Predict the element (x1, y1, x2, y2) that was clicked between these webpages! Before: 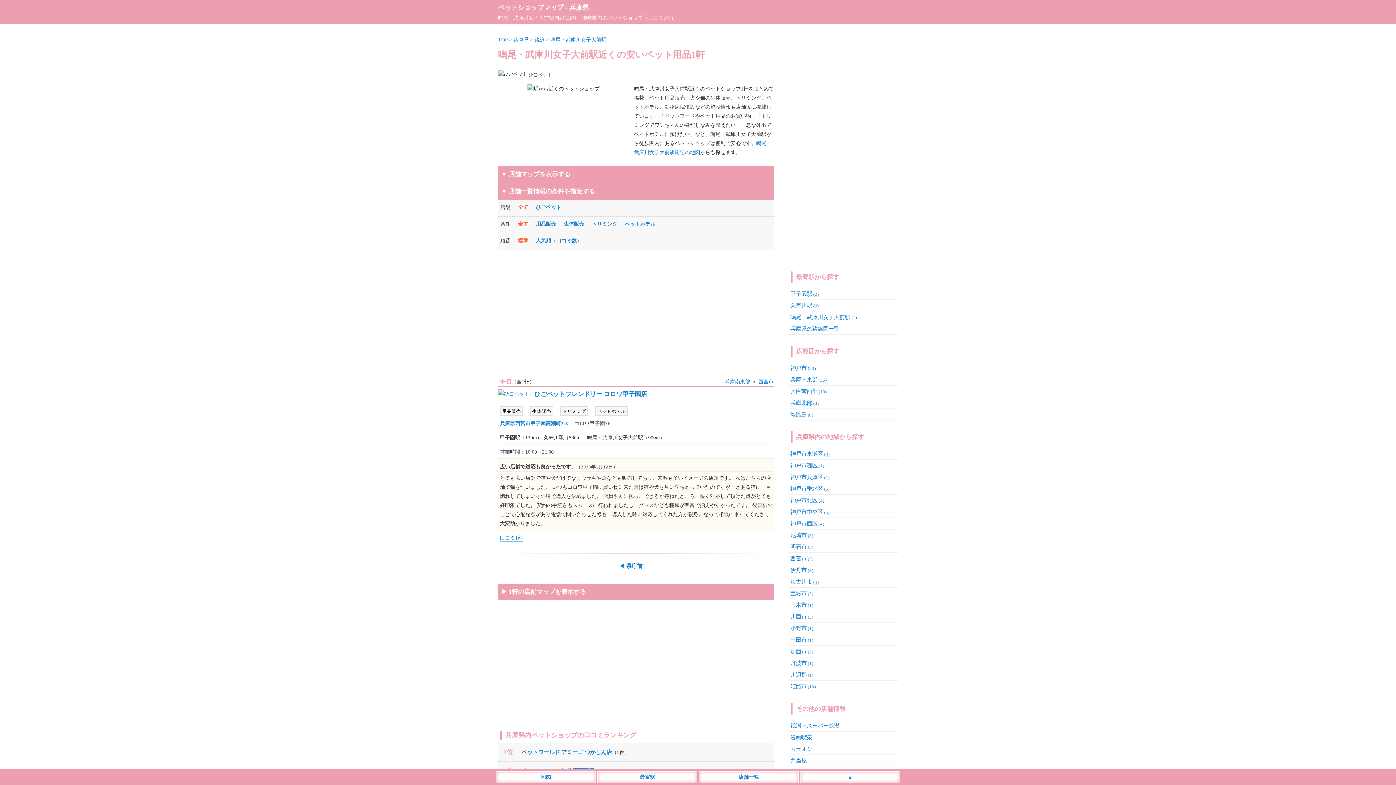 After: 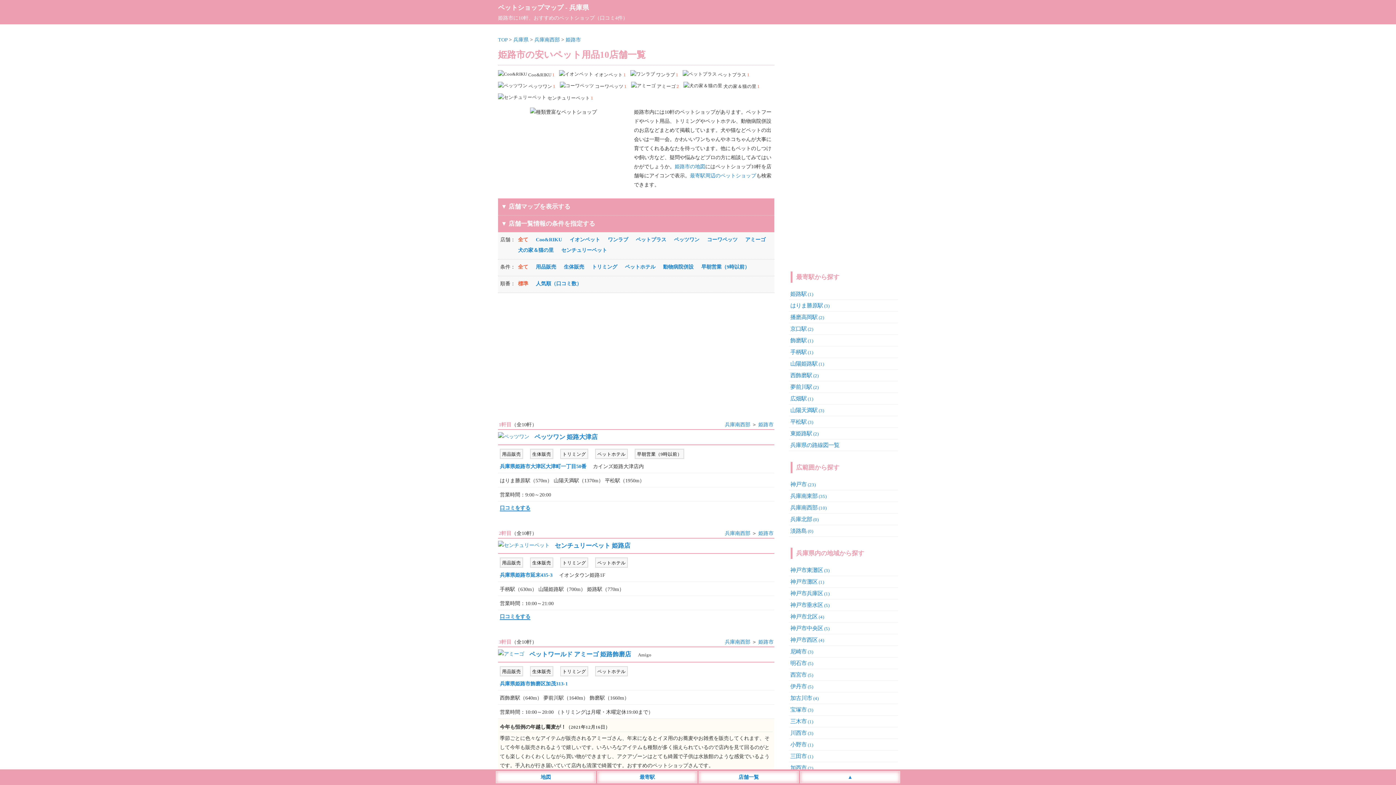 Action: bbox: (790, 683, 816, 689) label: 姫路市(10)